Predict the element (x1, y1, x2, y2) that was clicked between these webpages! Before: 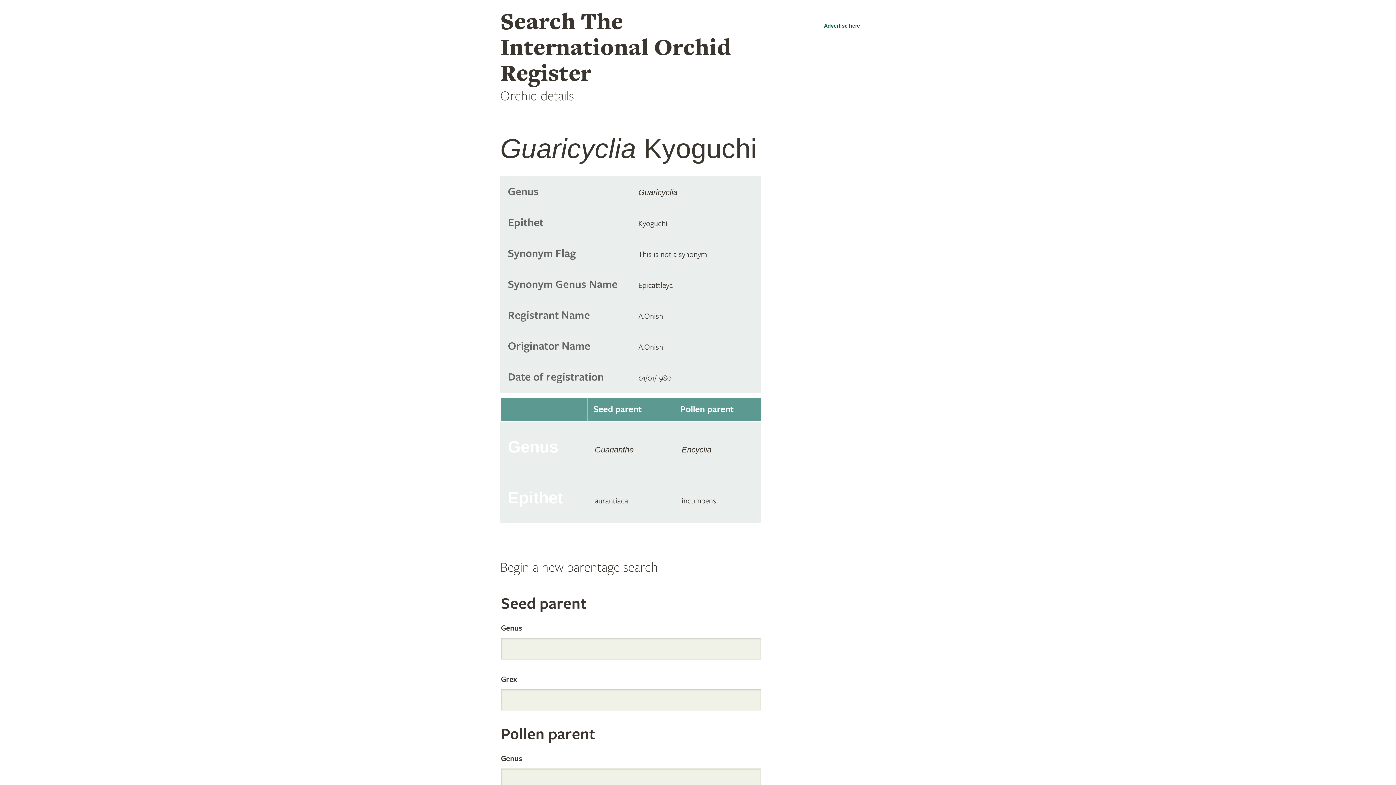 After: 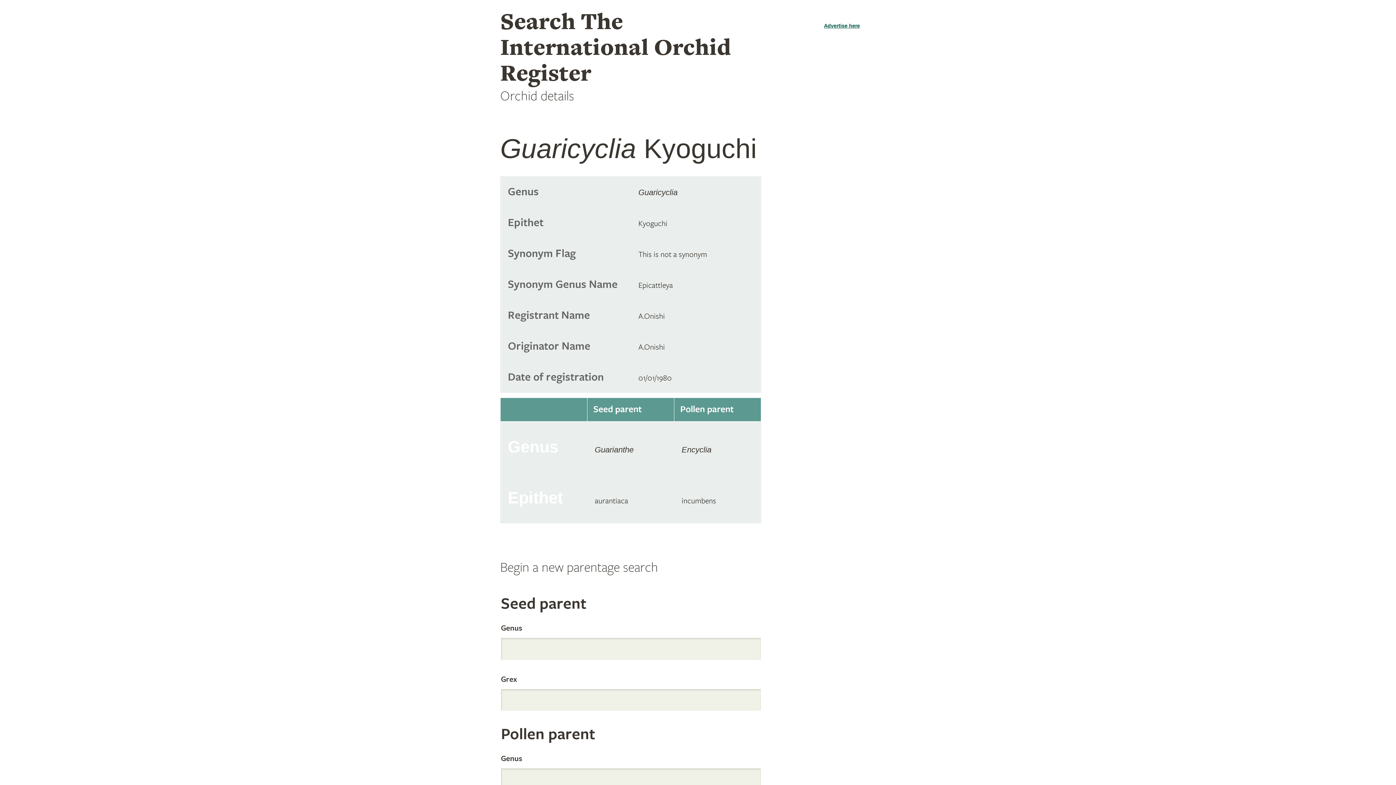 Action: bbox: (824, 22, 867, 29) label: Advertise here